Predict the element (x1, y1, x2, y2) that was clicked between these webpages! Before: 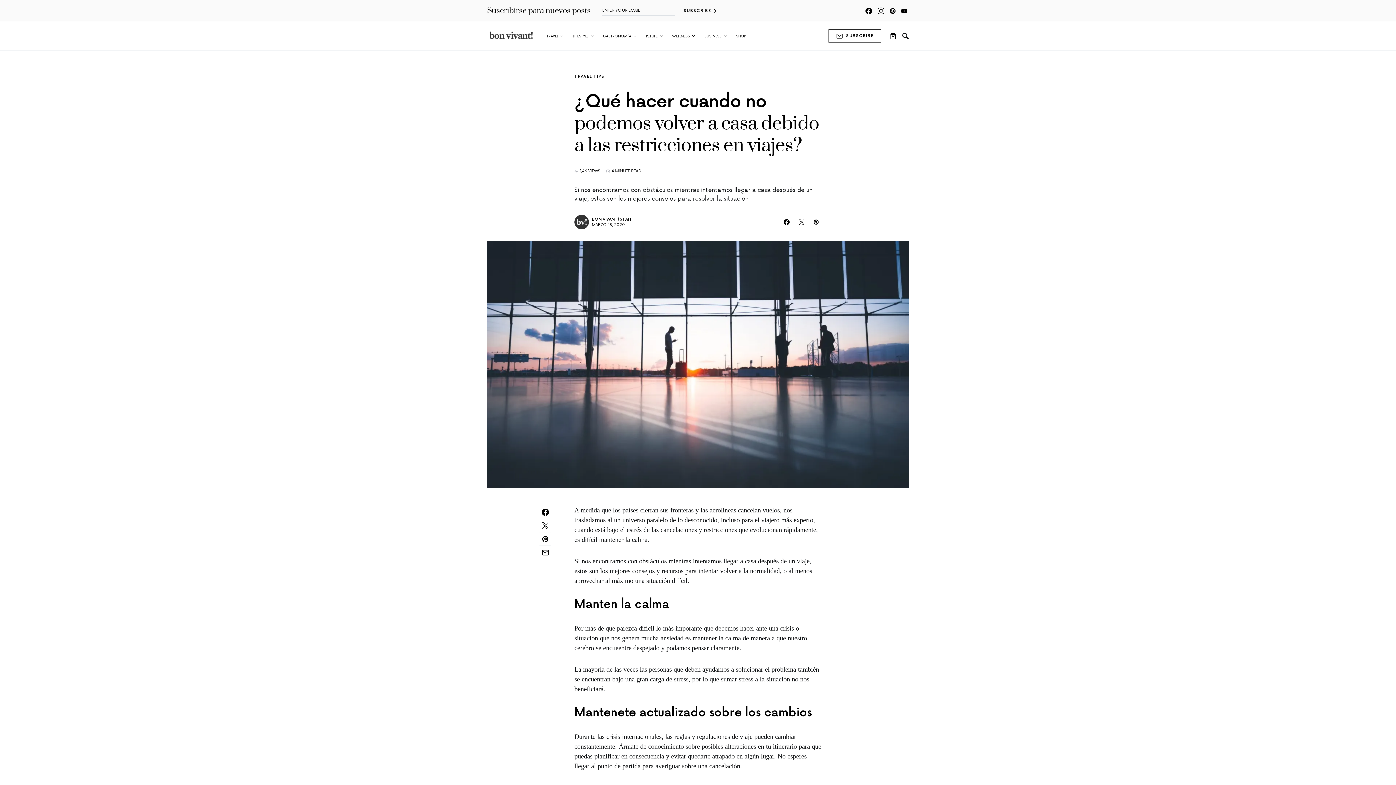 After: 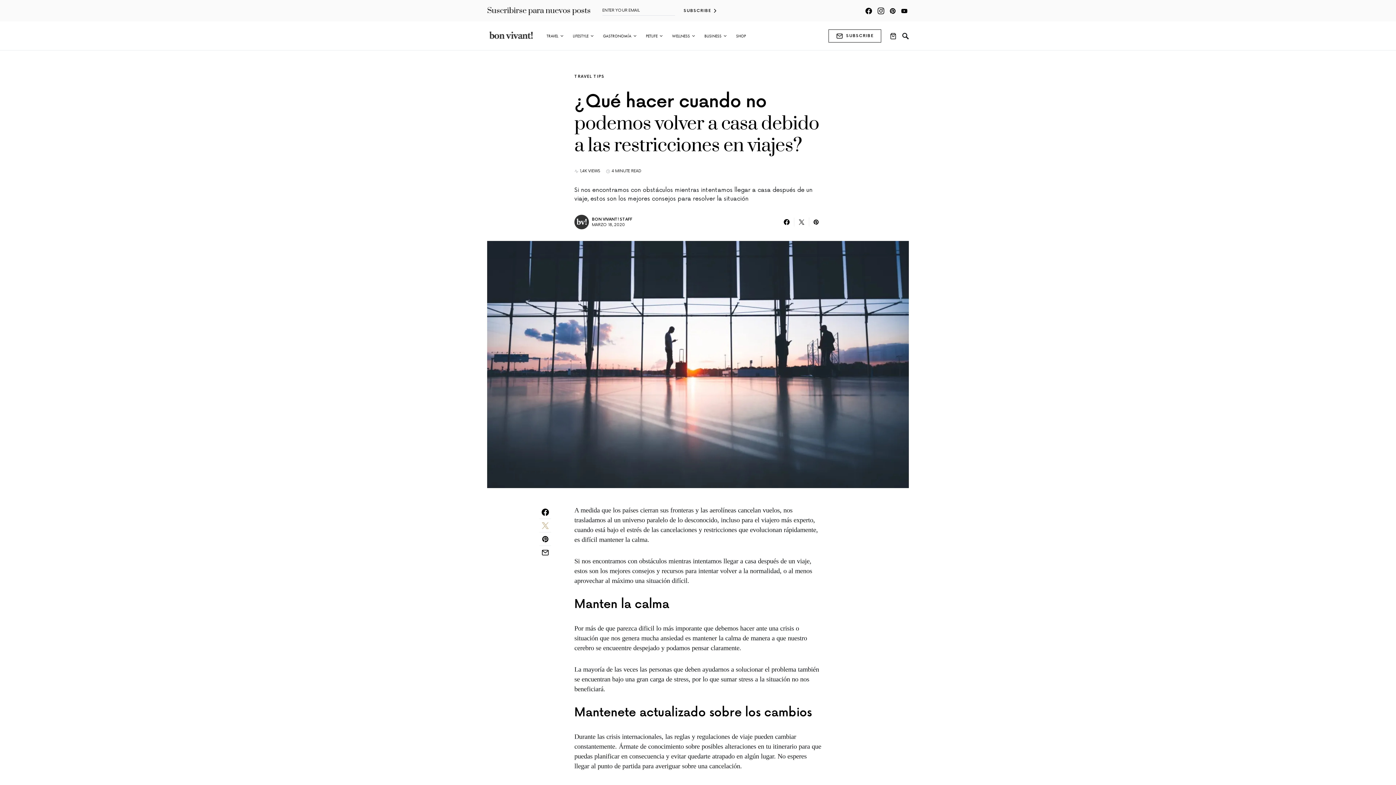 Action: bbox: (539, 519, 551, 532)